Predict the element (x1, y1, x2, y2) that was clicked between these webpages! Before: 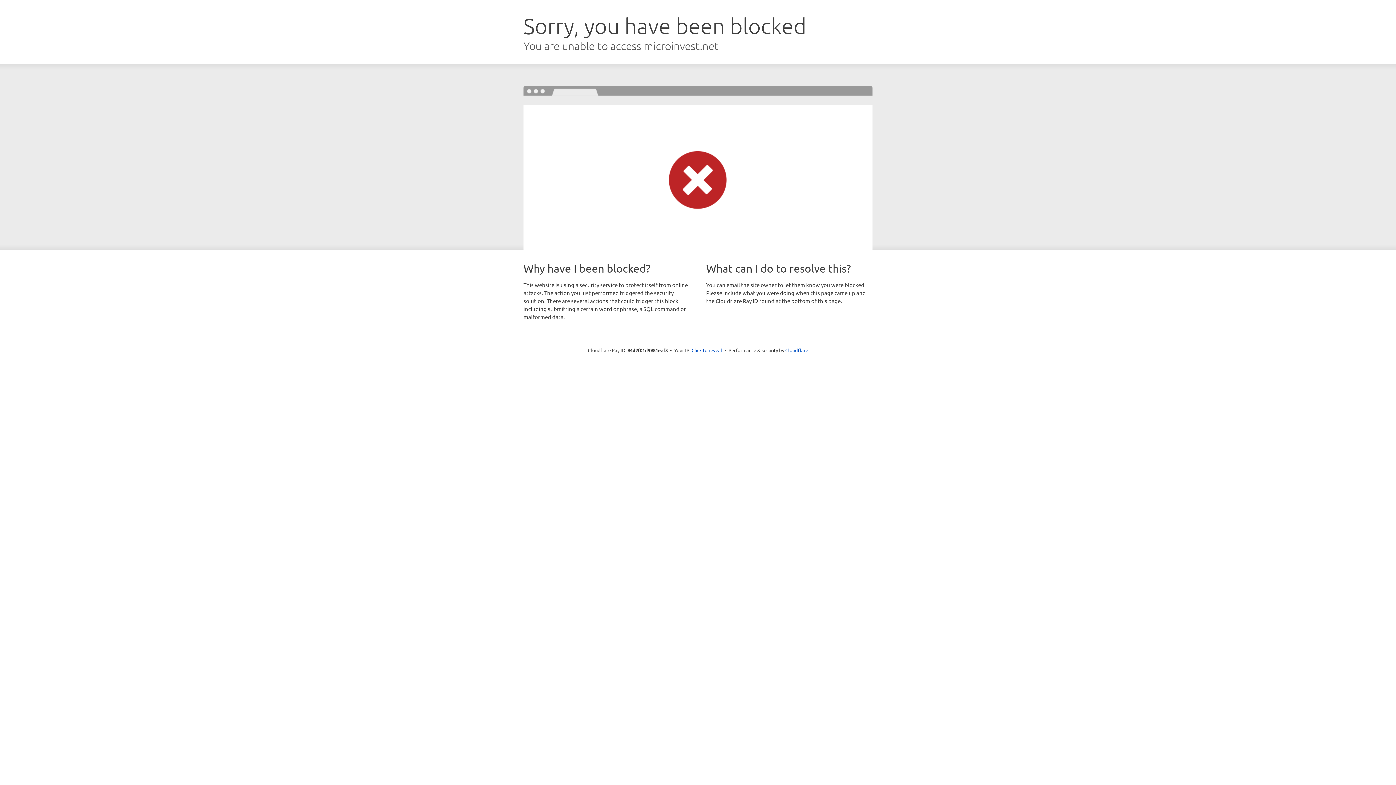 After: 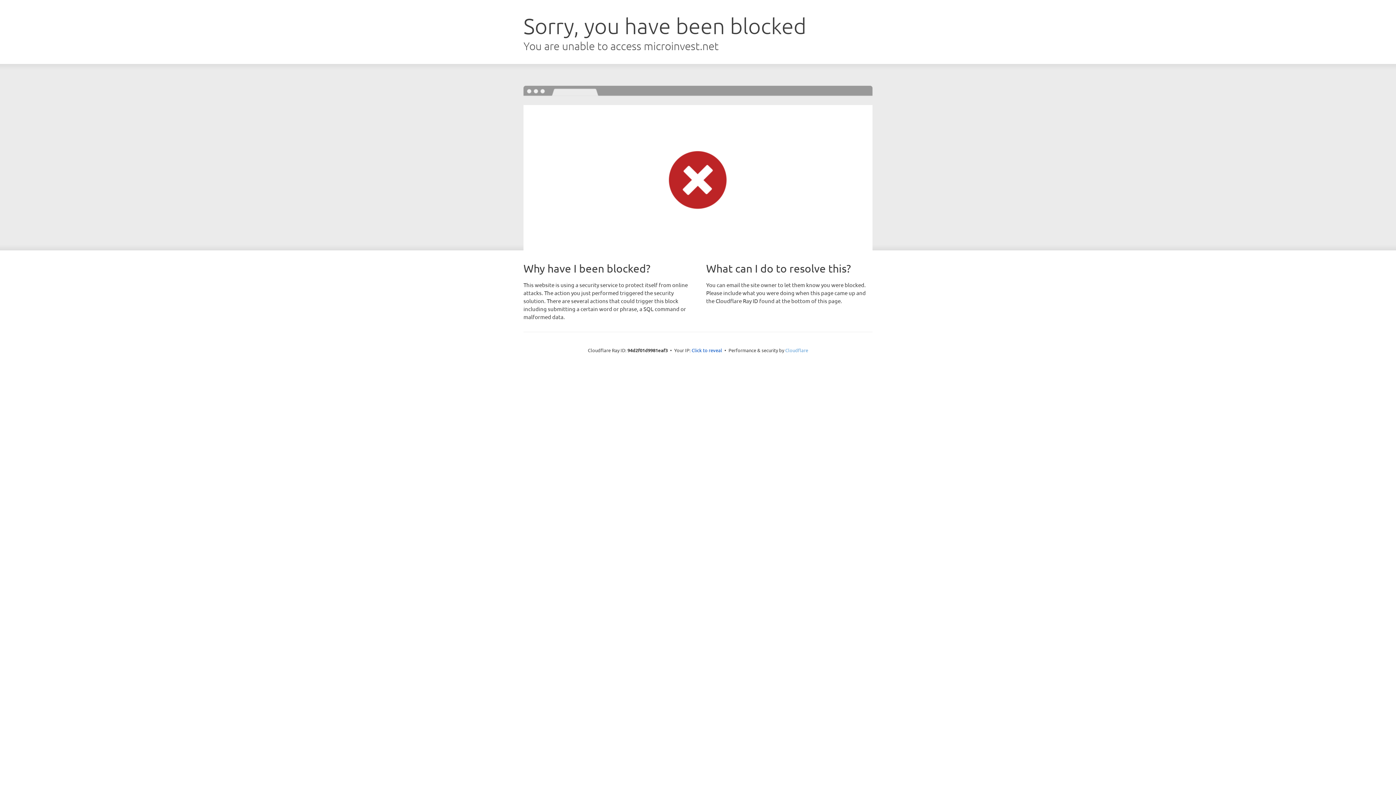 Action: bbox: (785, 347, 808, 353) label: Cloudflare